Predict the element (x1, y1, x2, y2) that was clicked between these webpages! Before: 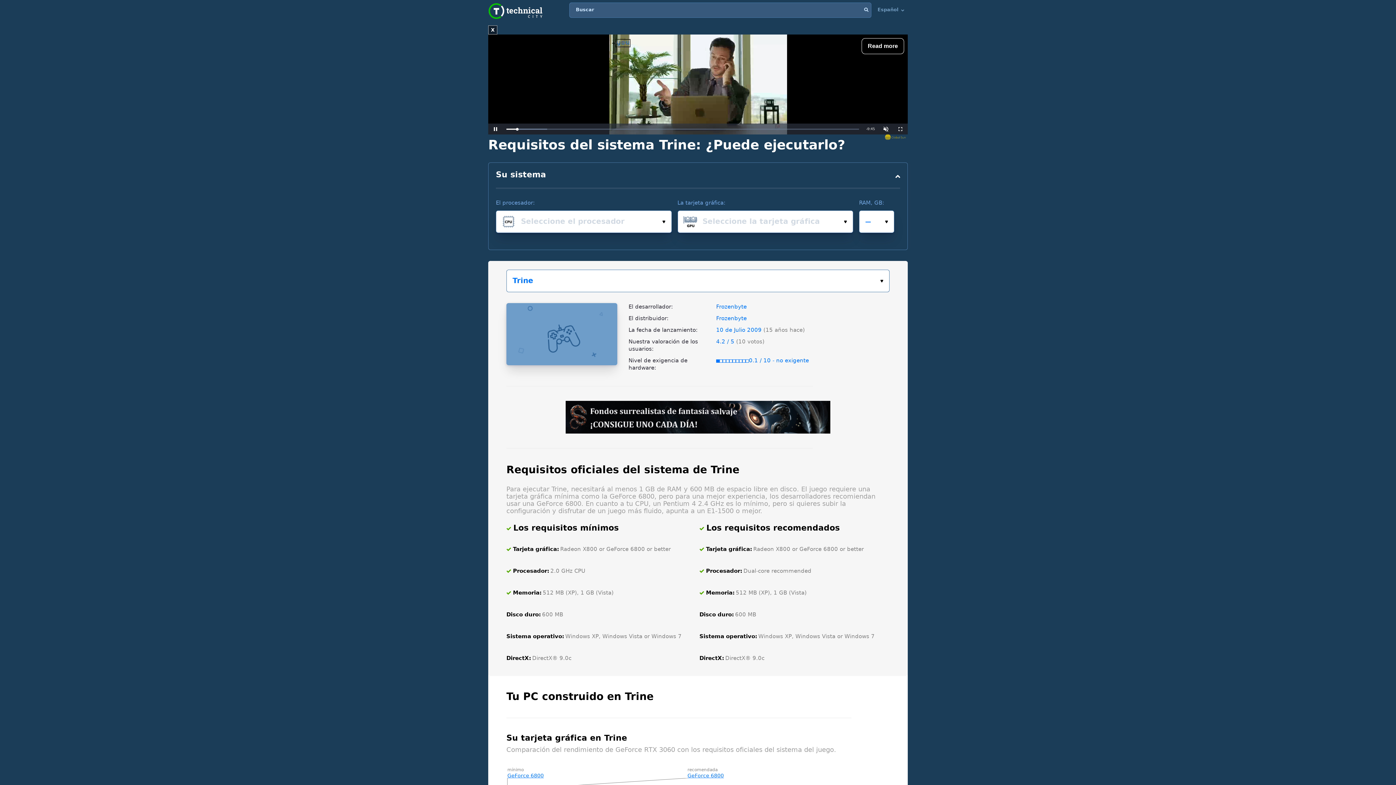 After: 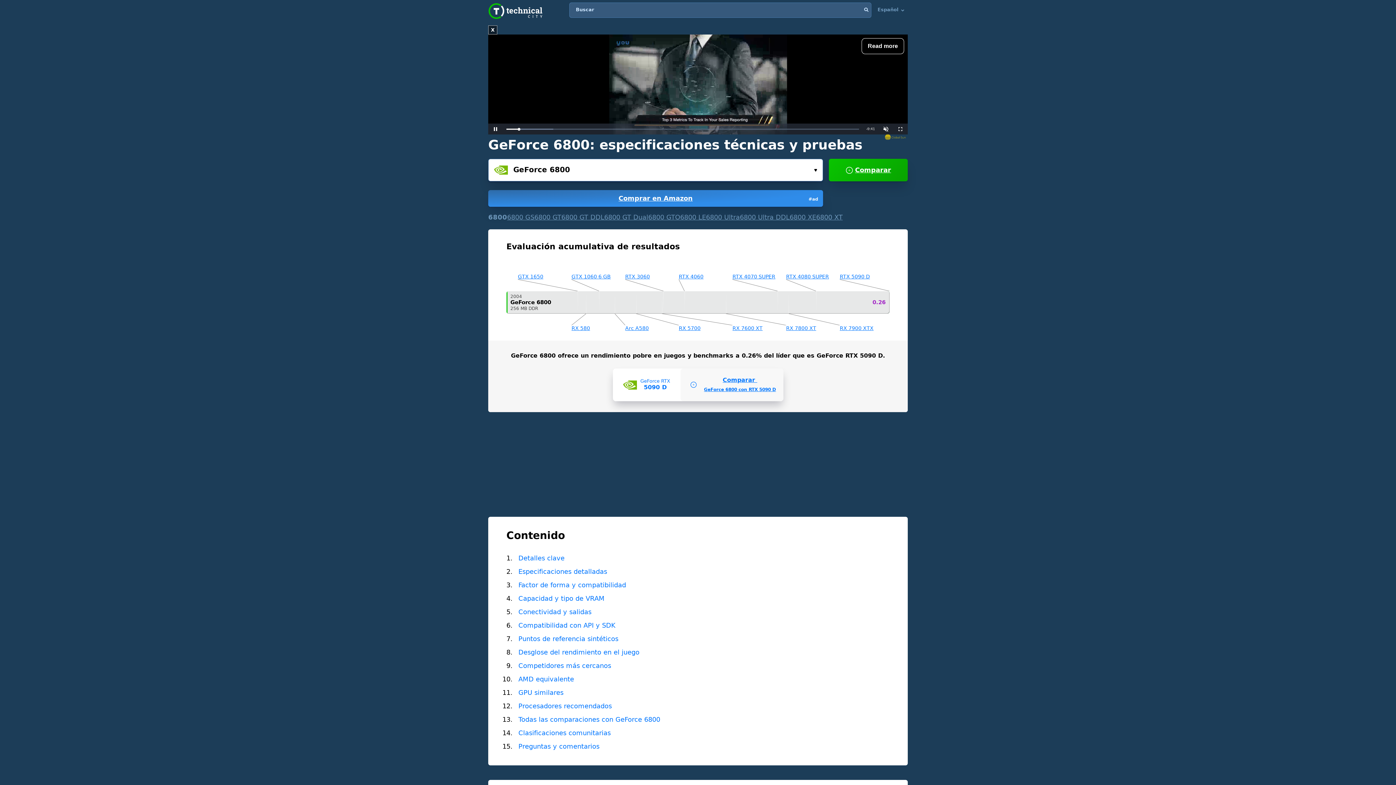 Action: label: GeForce 6800 bbox: (687, 773, 724, 778)